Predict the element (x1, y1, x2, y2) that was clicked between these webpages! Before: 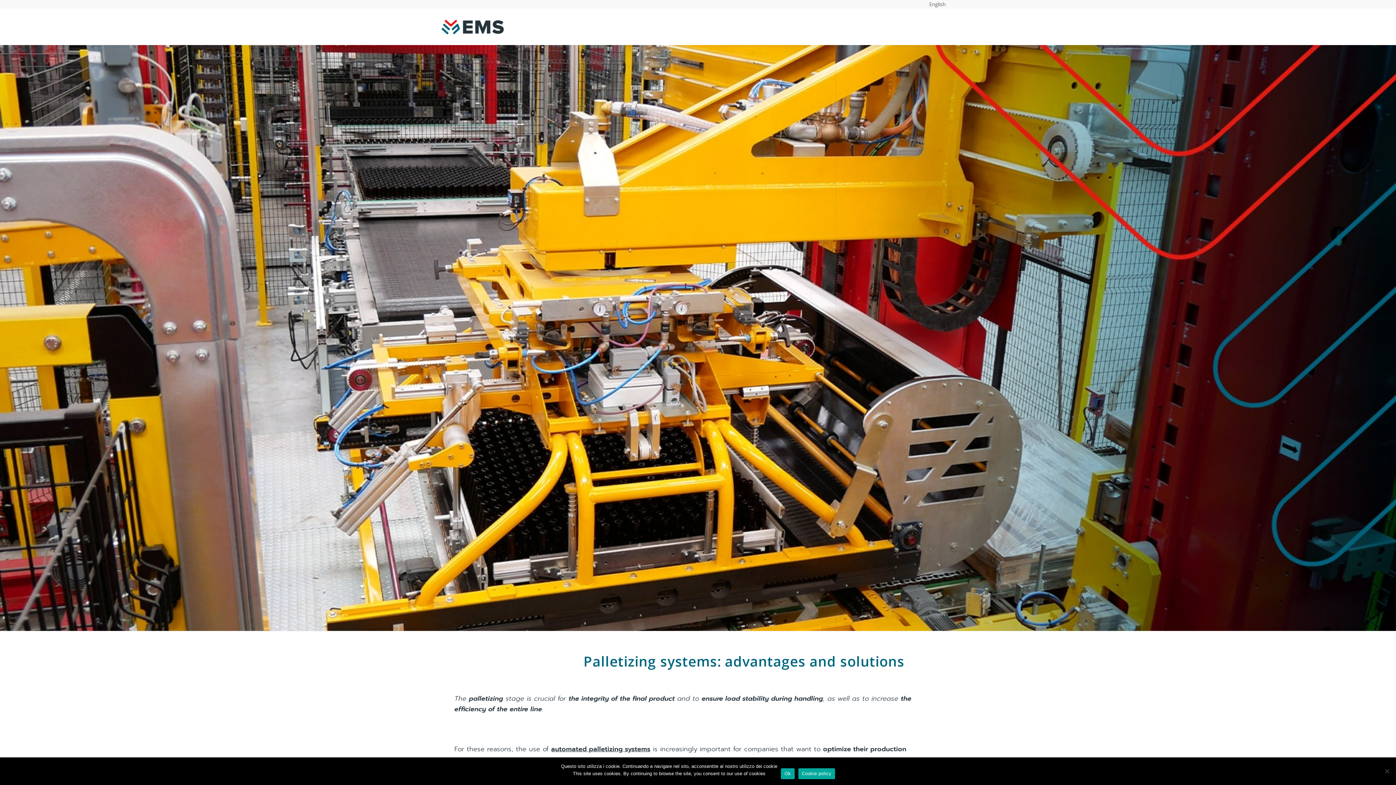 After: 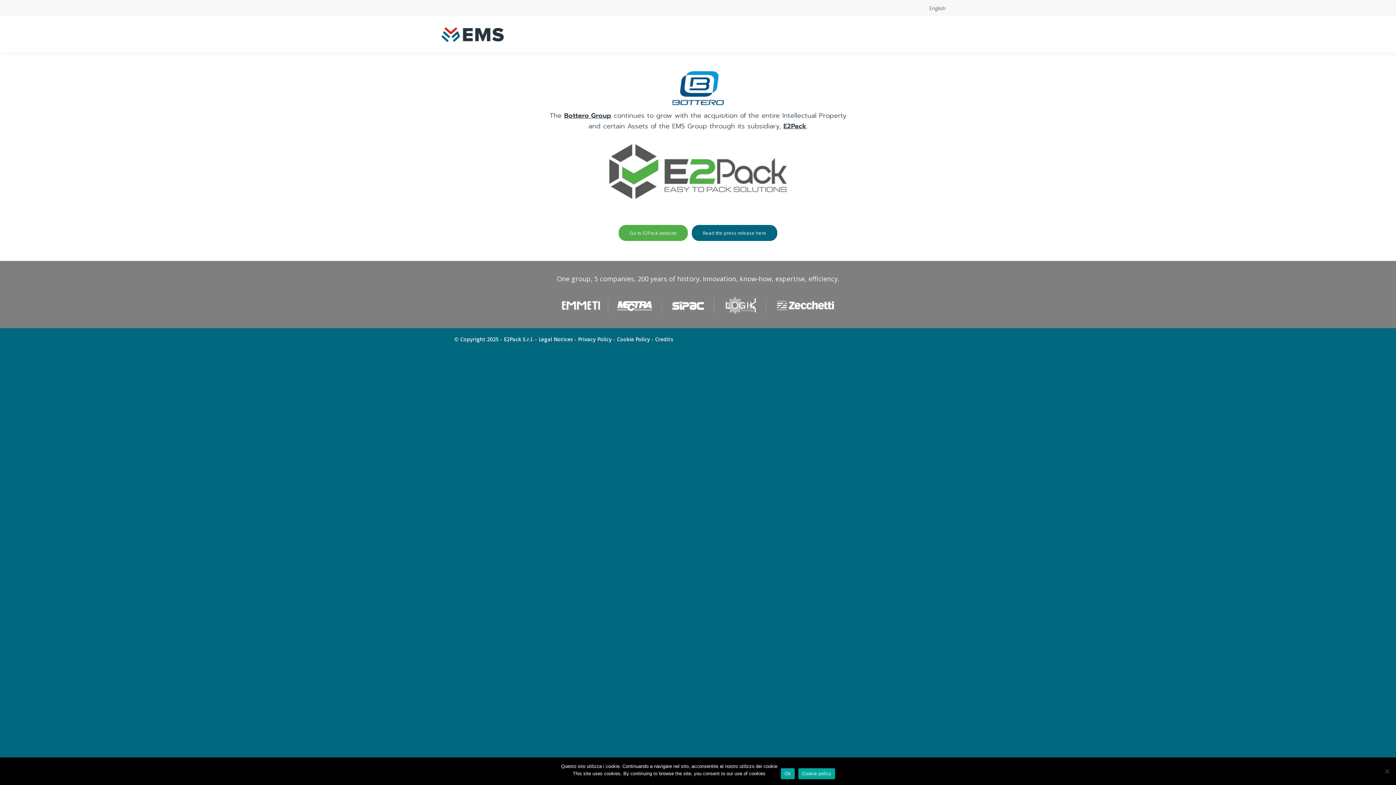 Action: bbox: (441, 10, 505, 42)